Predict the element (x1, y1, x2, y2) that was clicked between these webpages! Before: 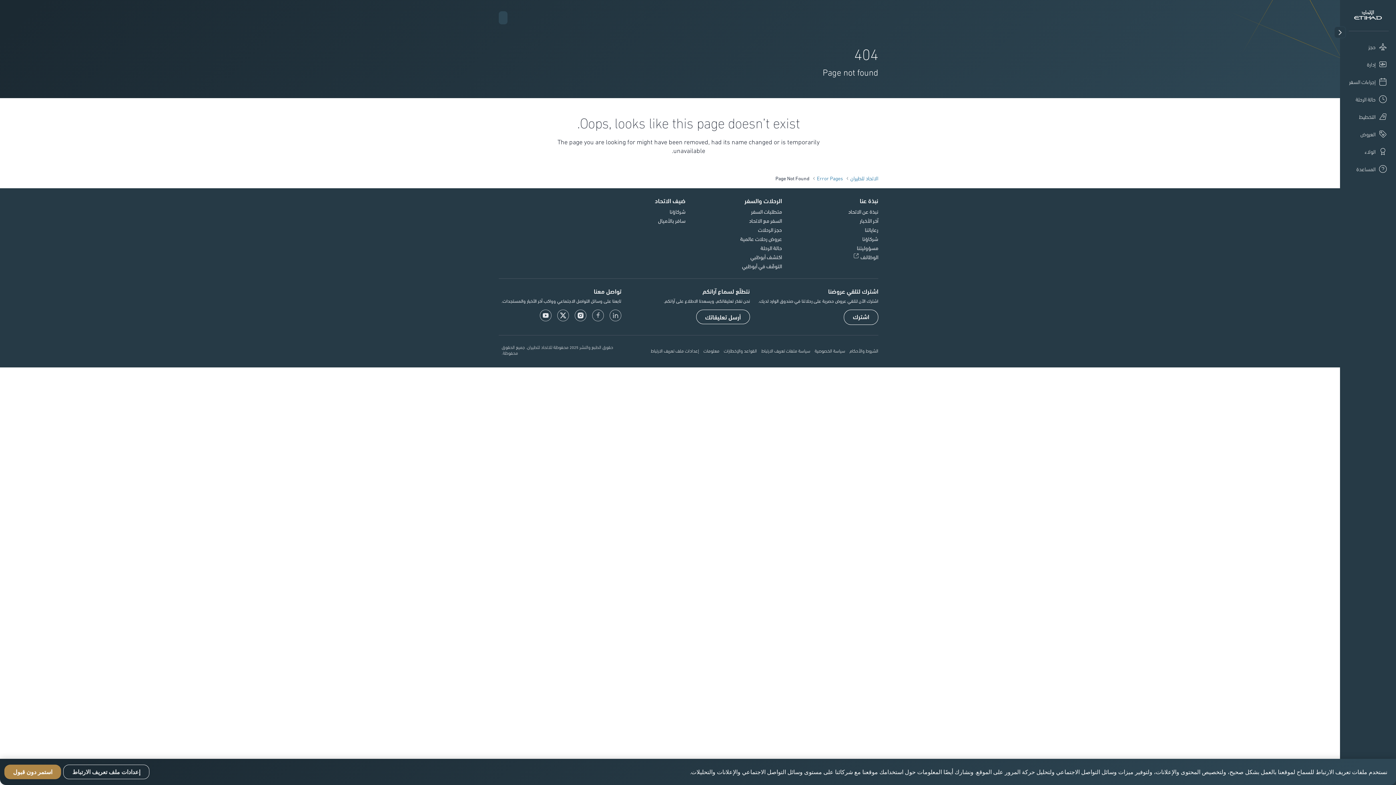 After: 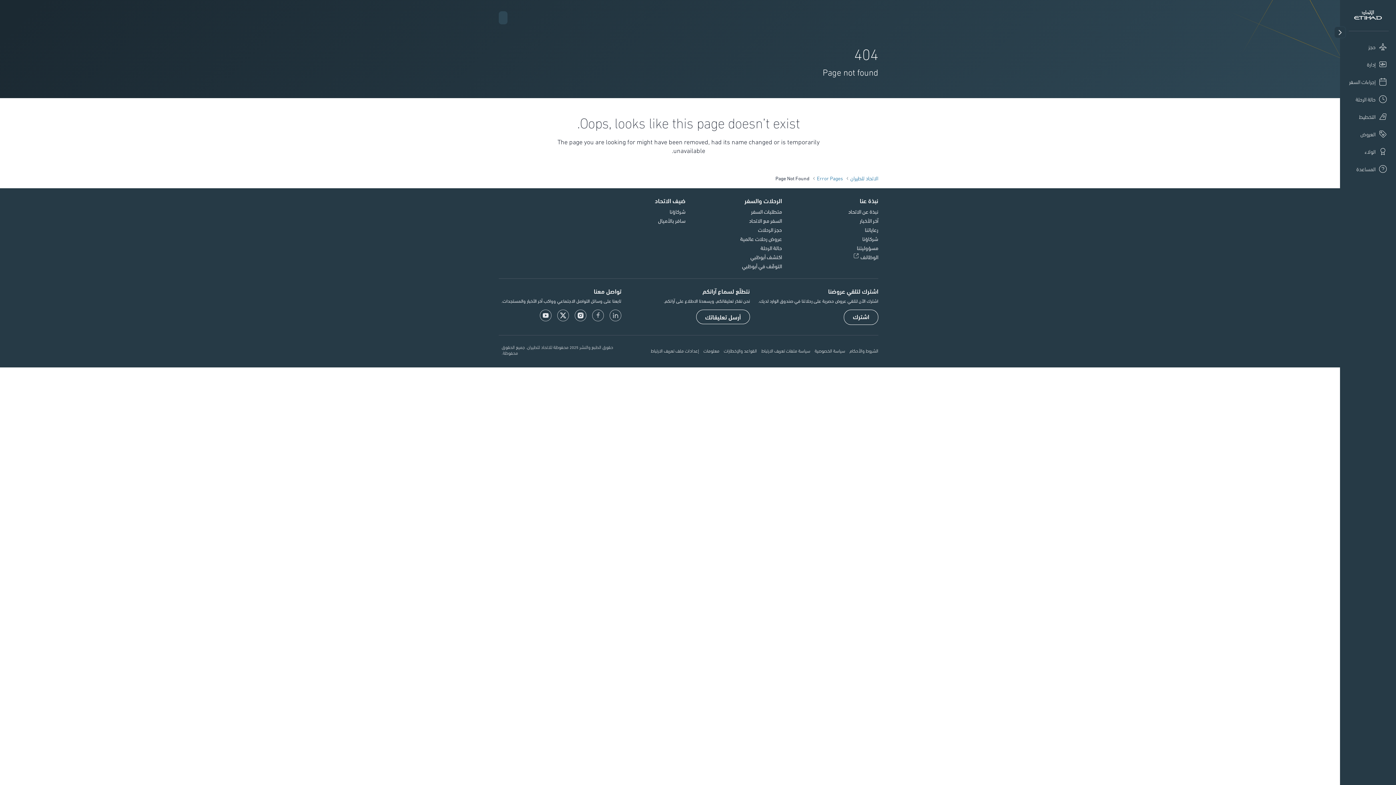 Action: label: استمر دون قبول bbox: (4, 765, 61, 779)